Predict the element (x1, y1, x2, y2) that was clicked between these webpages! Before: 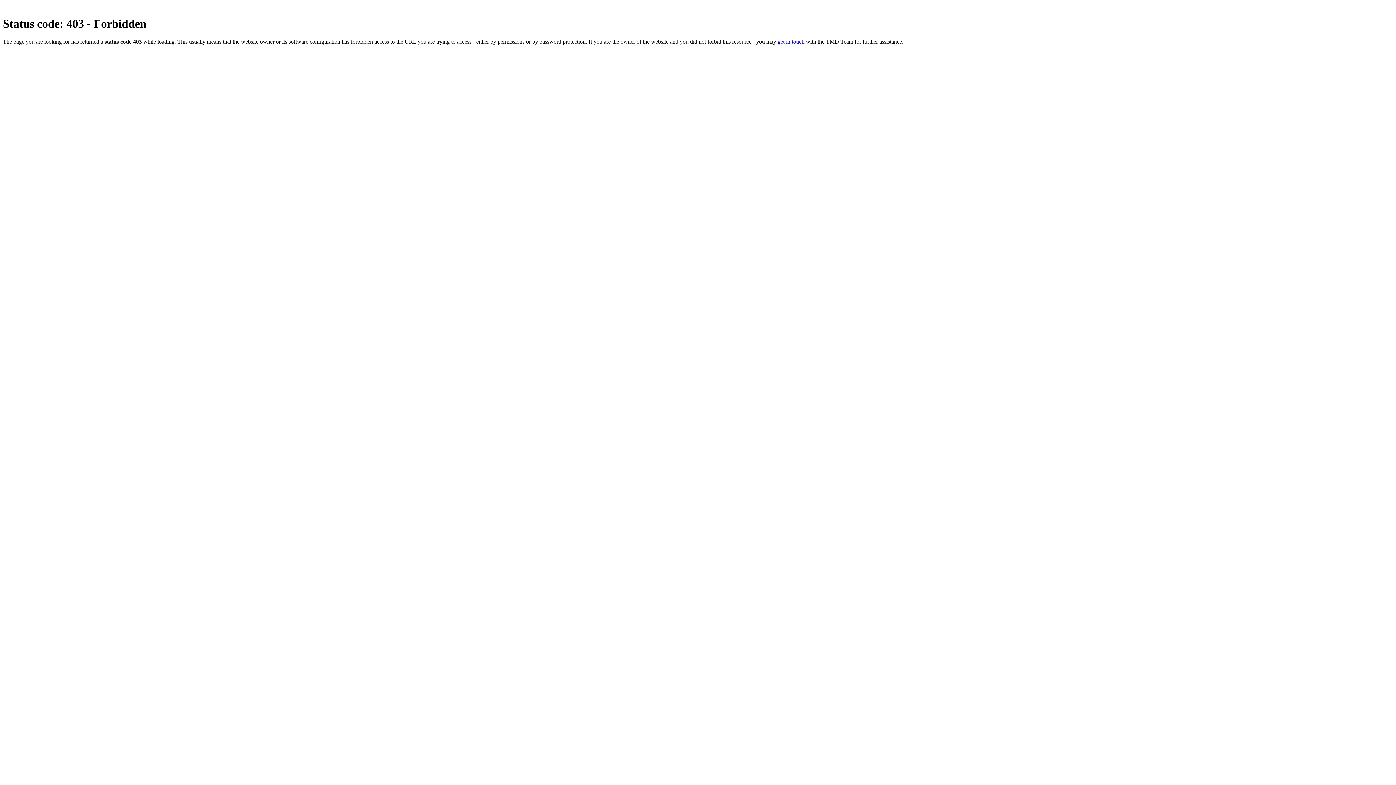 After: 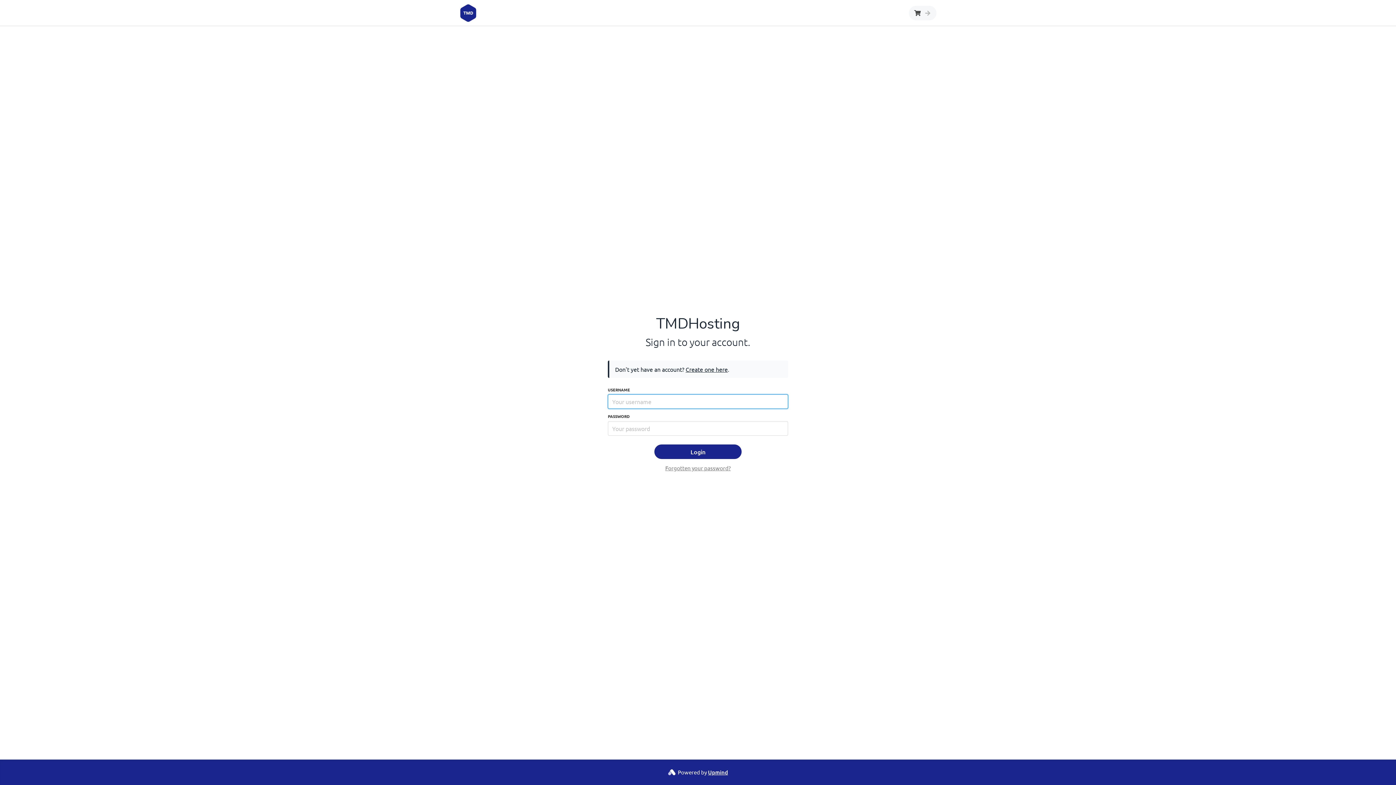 Action: bbox: (777, 38, 804, 44) label: get in touch